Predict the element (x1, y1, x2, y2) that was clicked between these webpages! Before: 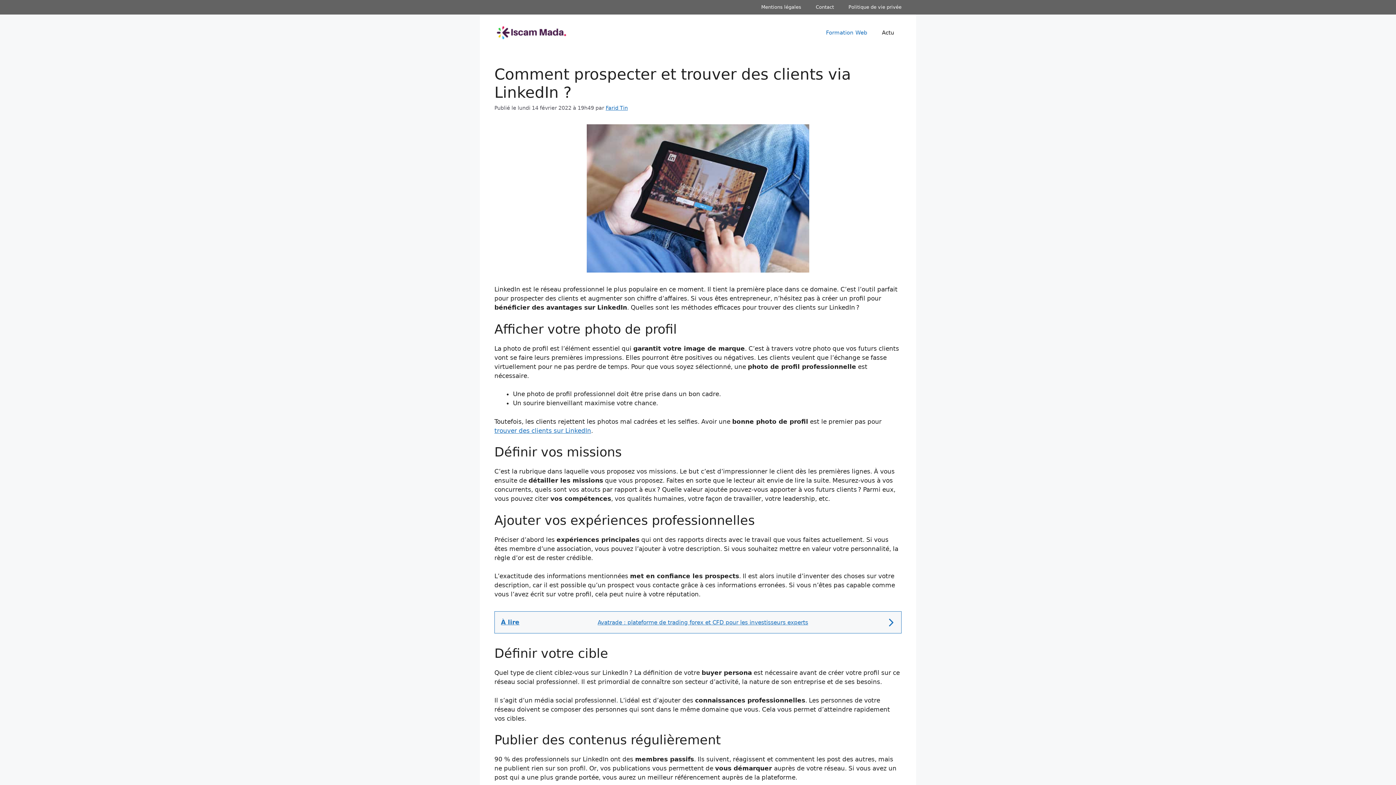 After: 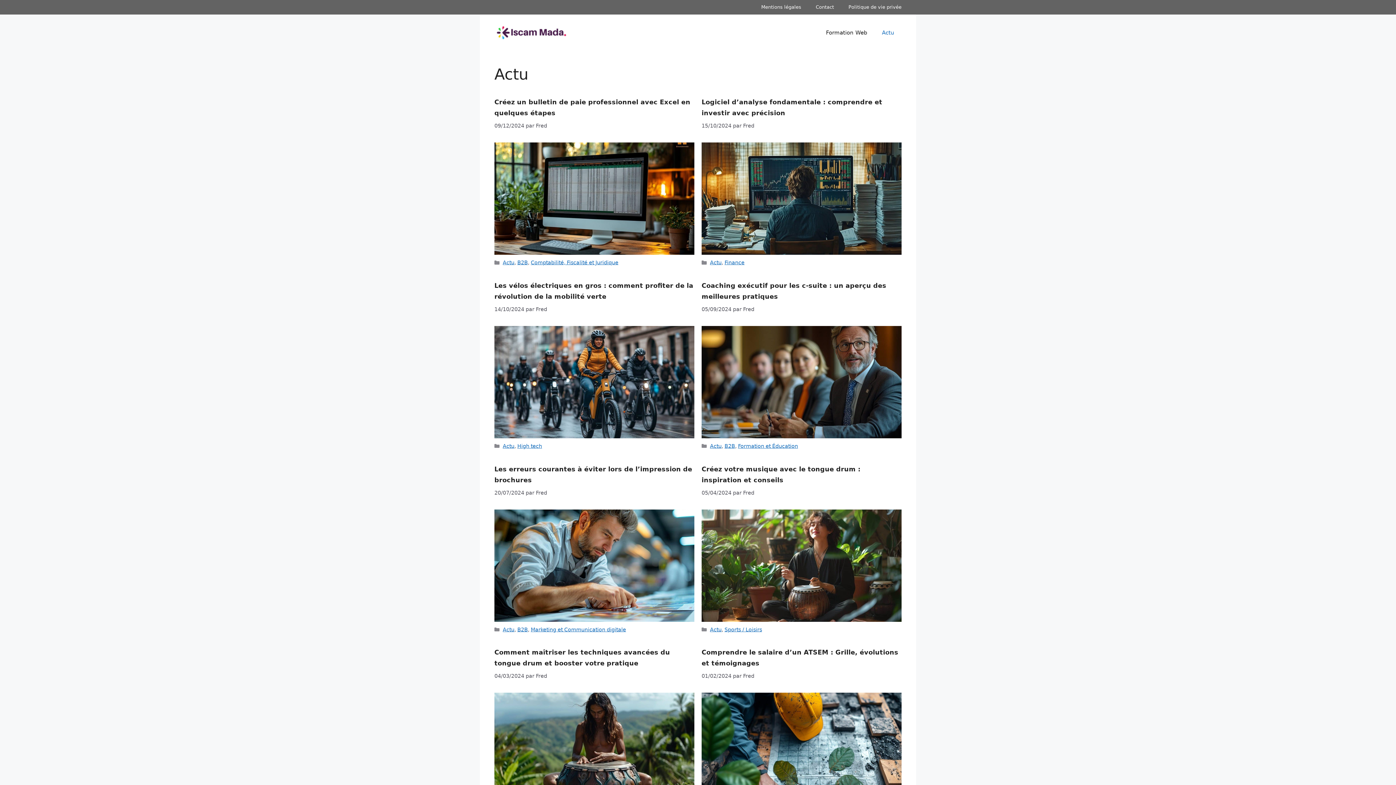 Action: bbox: (874, 21, 901, 43) label: Actu